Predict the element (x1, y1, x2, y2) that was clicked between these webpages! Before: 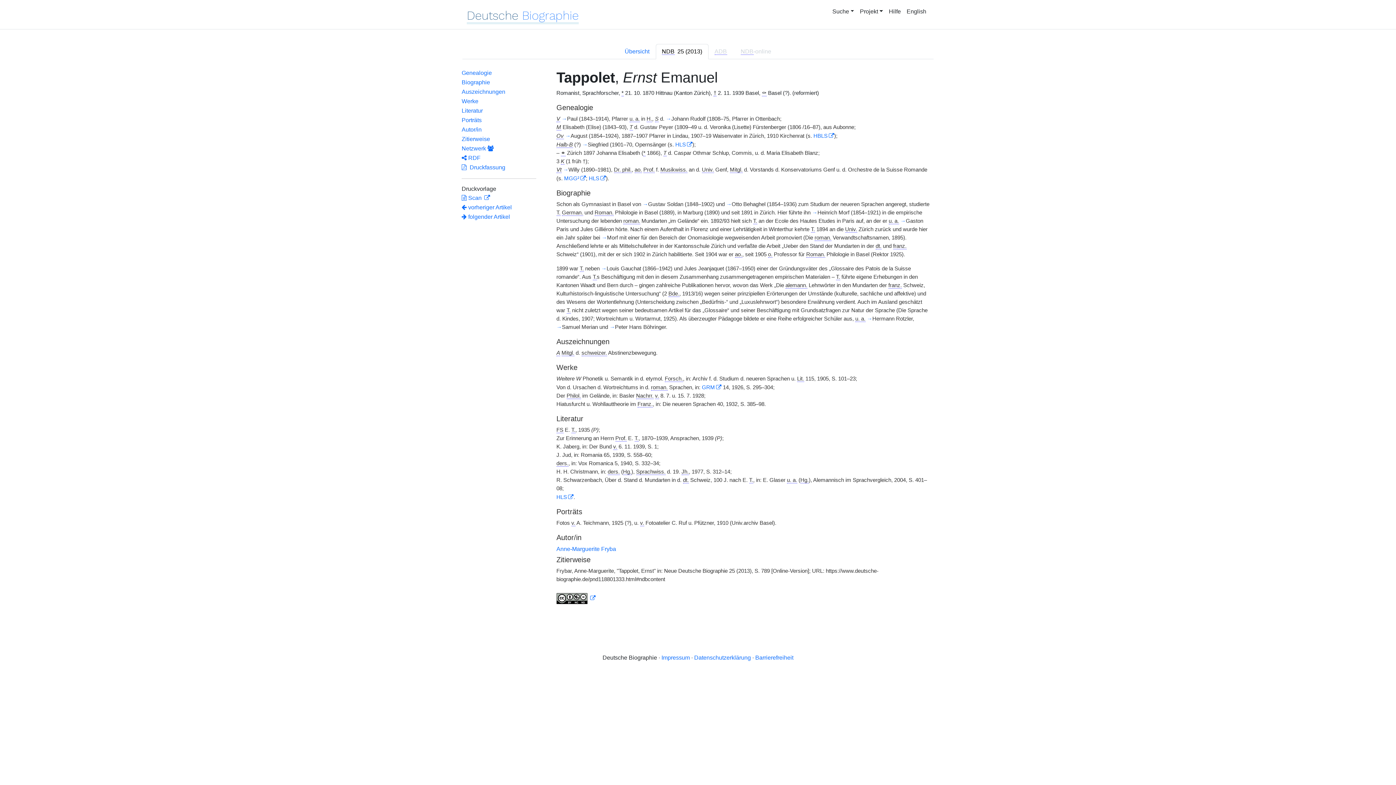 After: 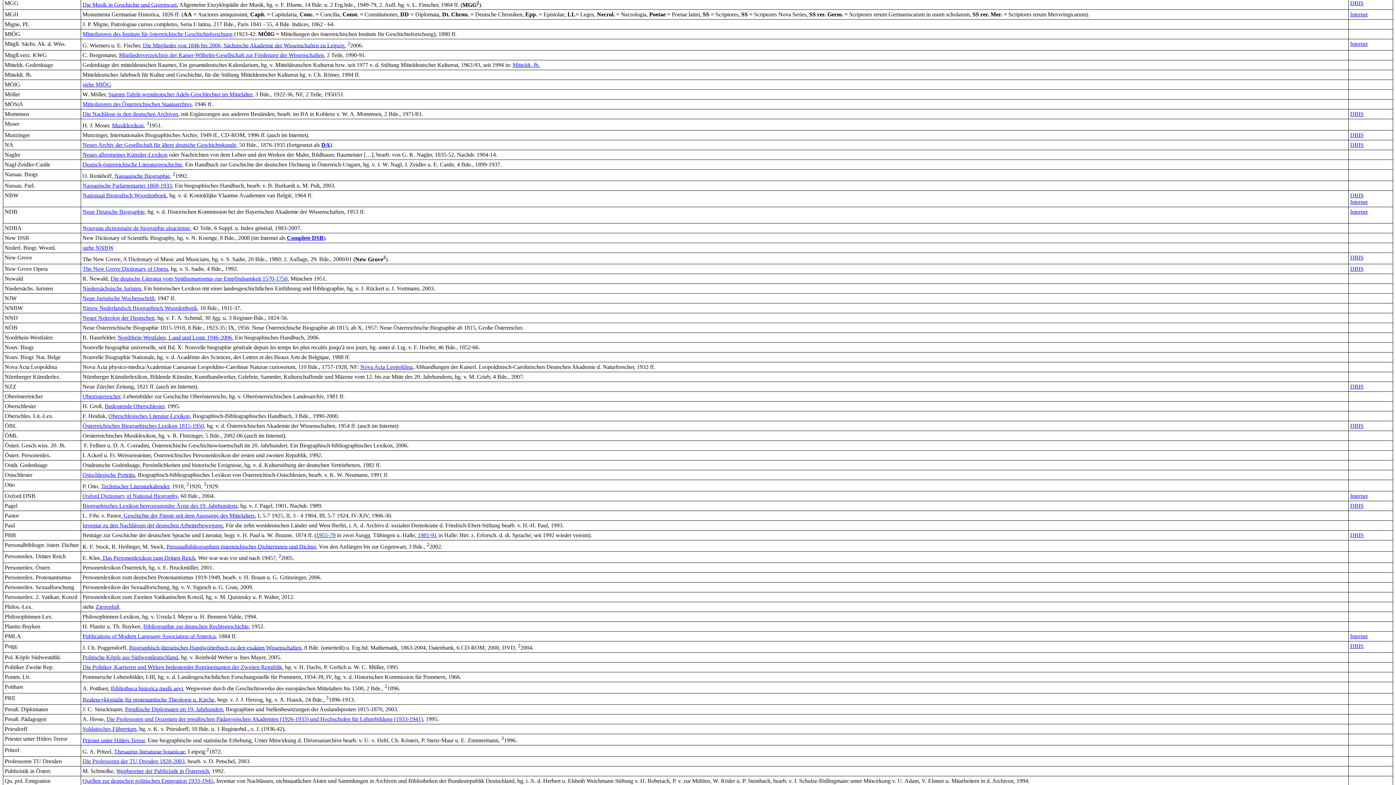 Action: bbox: (564, 175, 586, 181) label: MGG²